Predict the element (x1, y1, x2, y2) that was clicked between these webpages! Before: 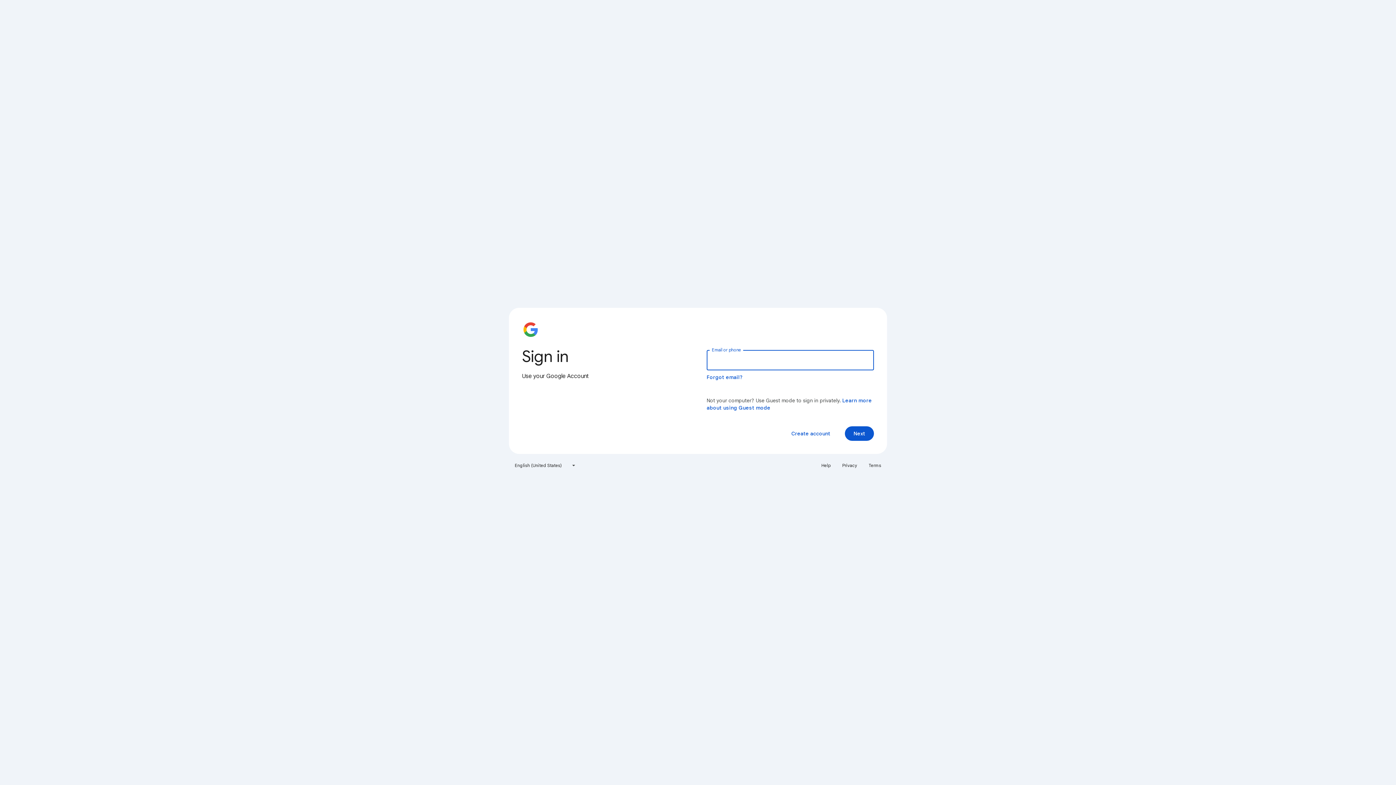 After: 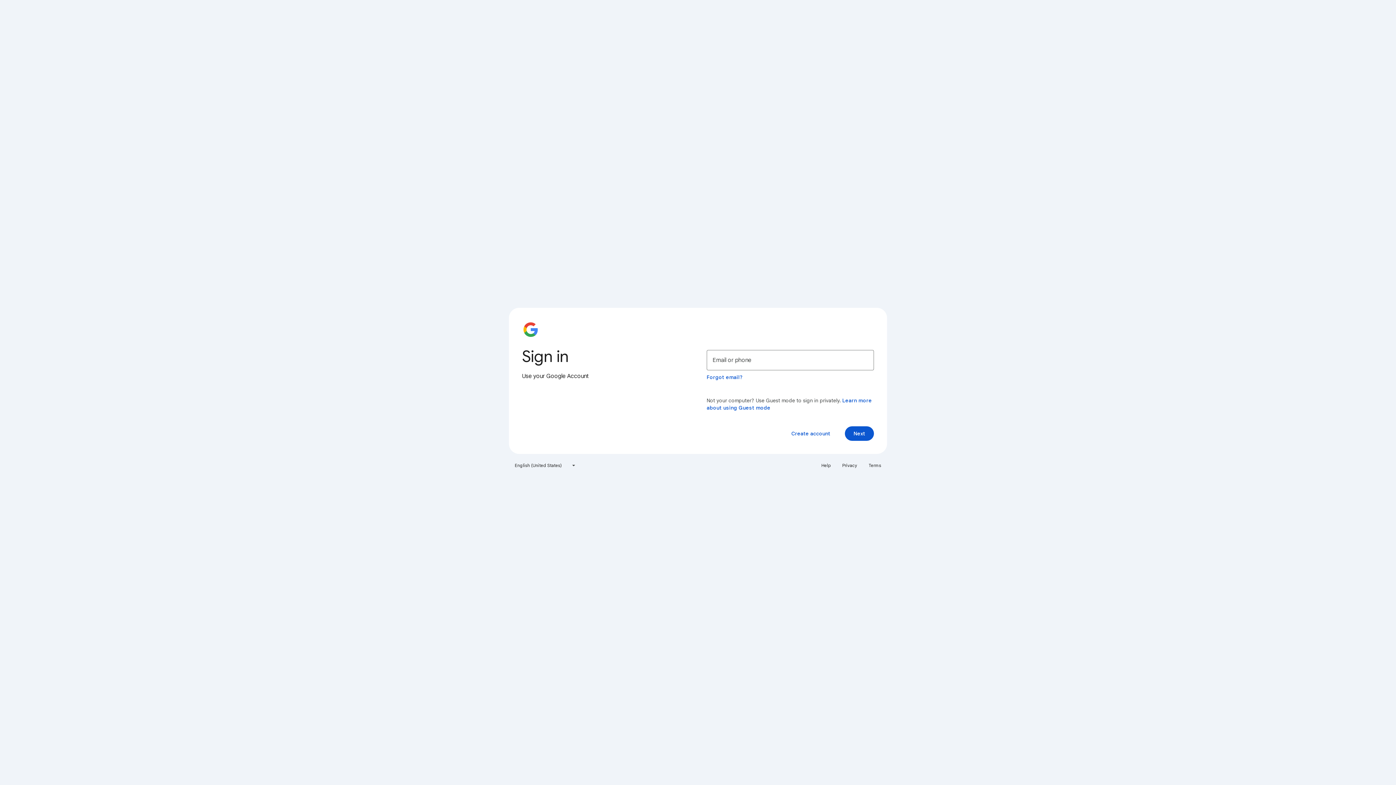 Action: bbox: (838, 460, 861, 471) label: Privacy